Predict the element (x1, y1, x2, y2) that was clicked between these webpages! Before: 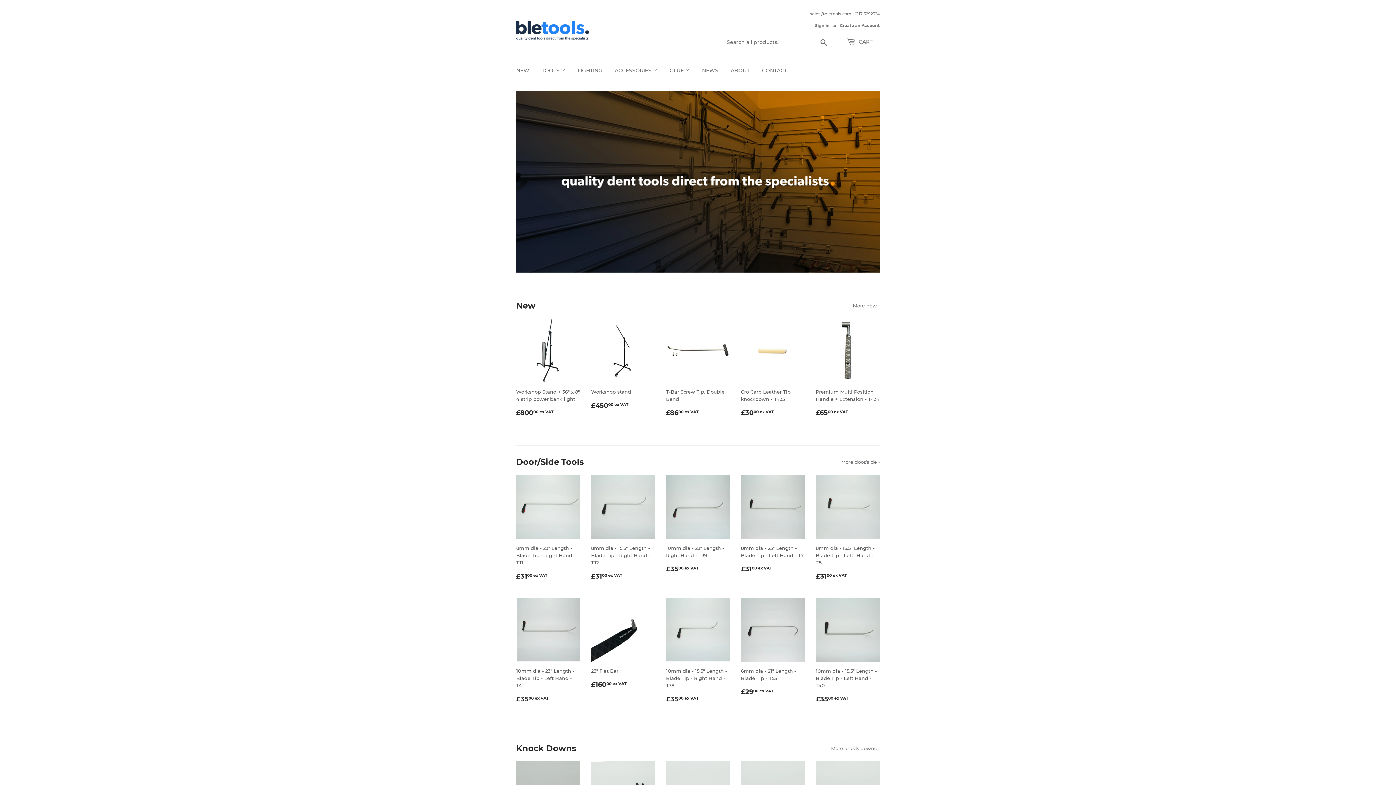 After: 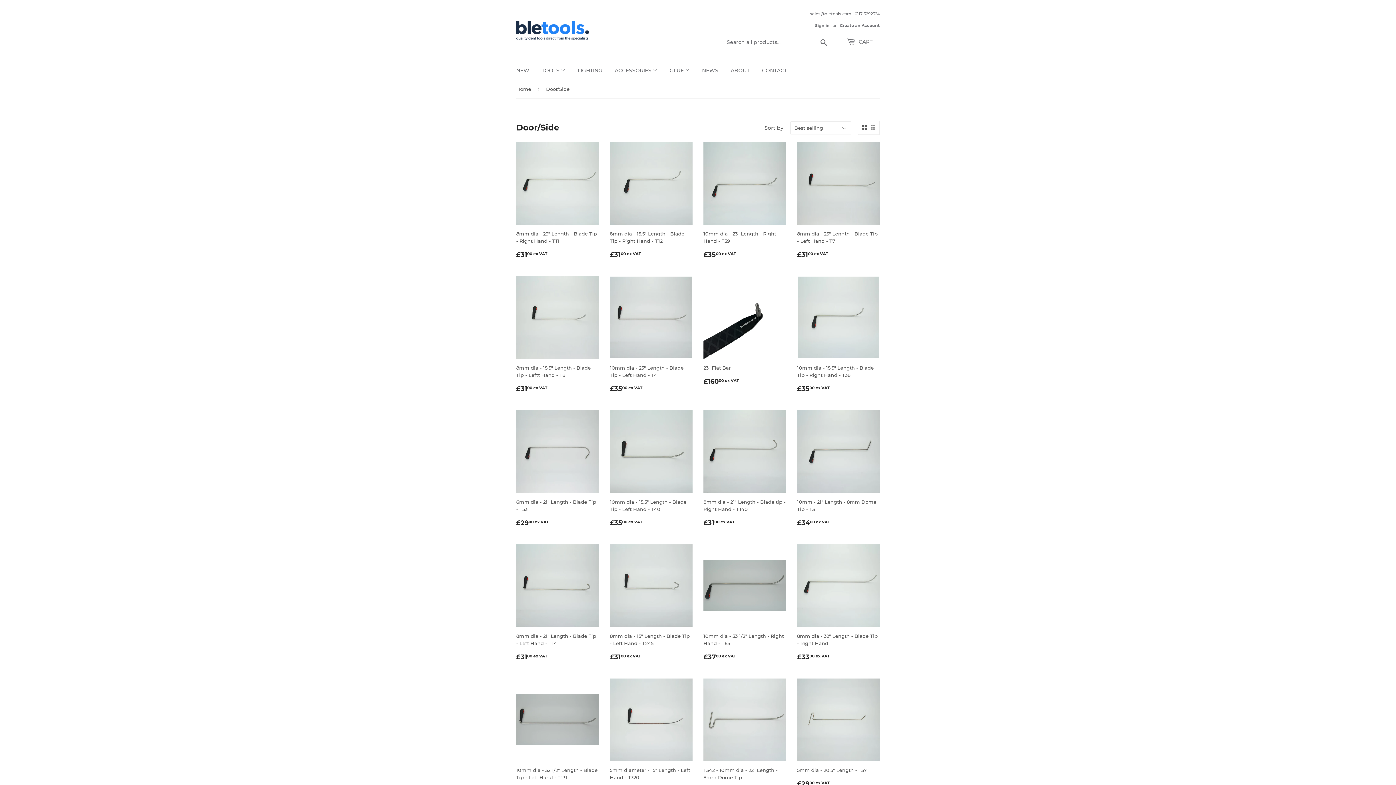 Action: bbox: (841, 459, 880, 465) label: More door/side ›